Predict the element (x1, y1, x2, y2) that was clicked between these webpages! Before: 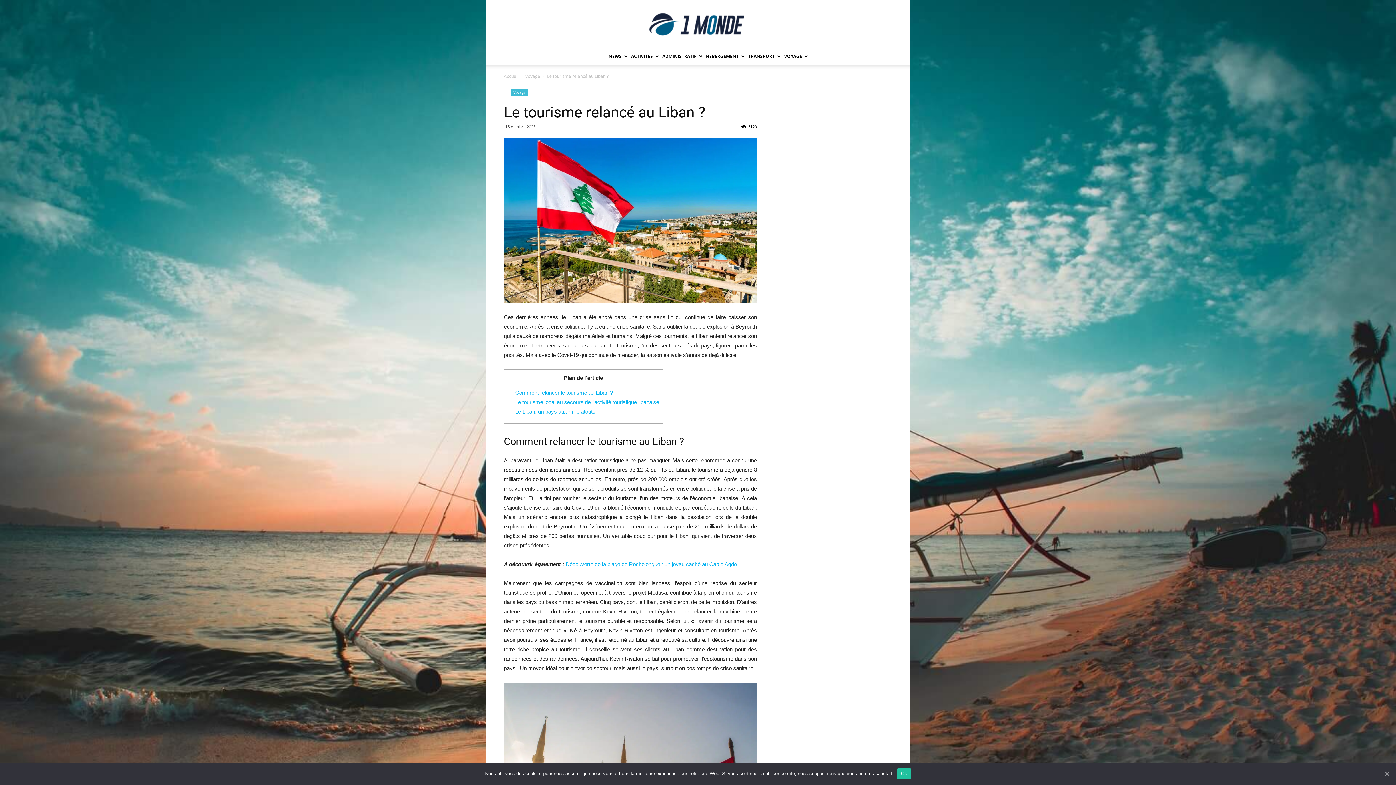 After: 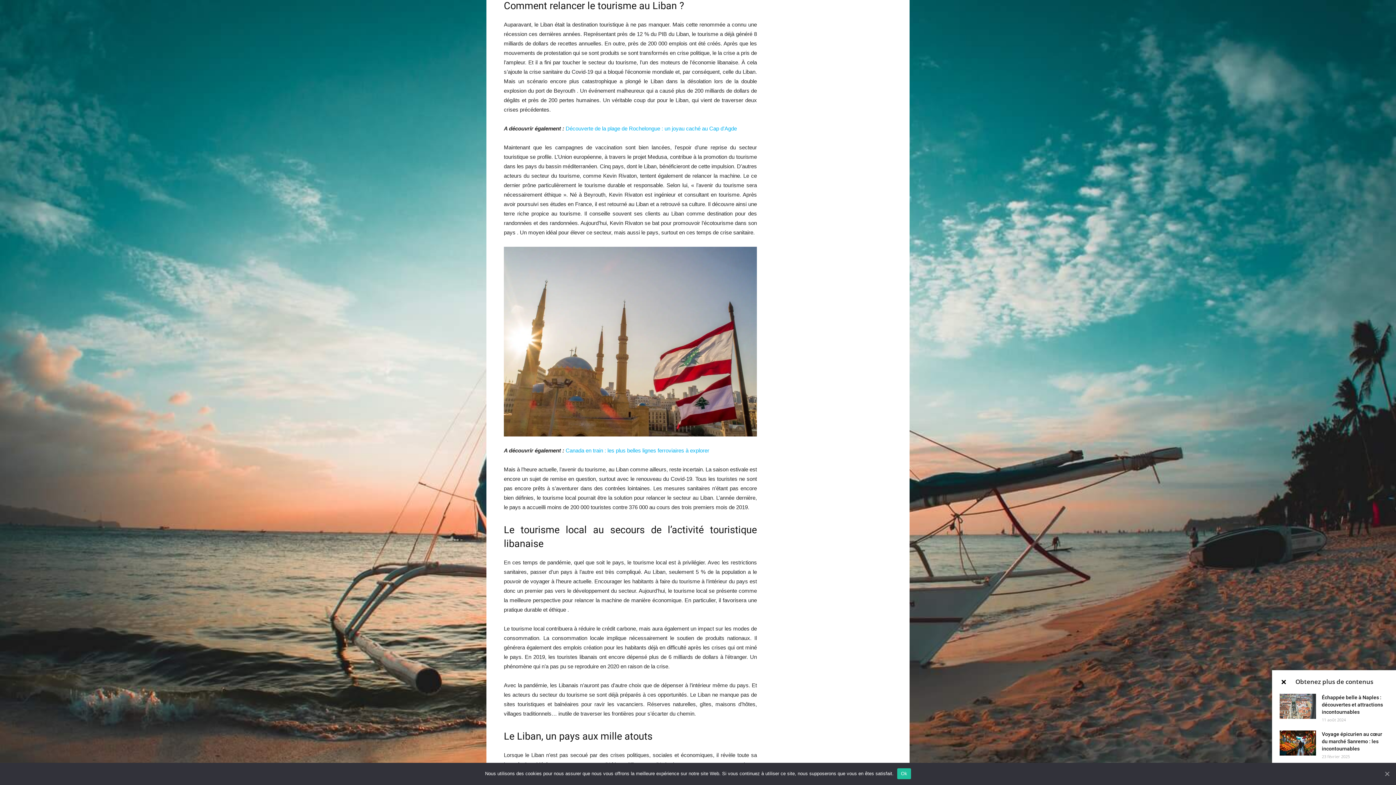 Action: label: Comment relancer le tourisme au Liban ? bbox: (515, 389, 613, 395)